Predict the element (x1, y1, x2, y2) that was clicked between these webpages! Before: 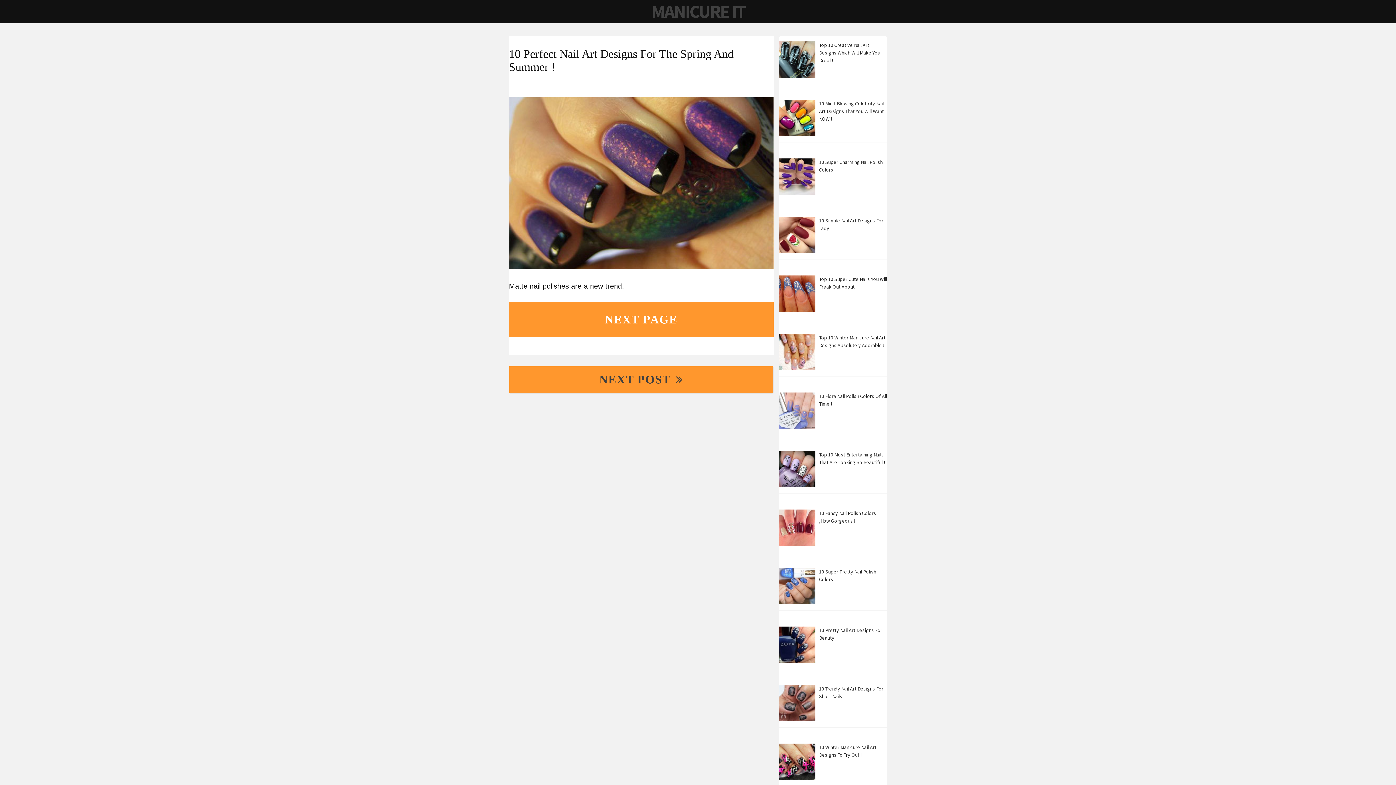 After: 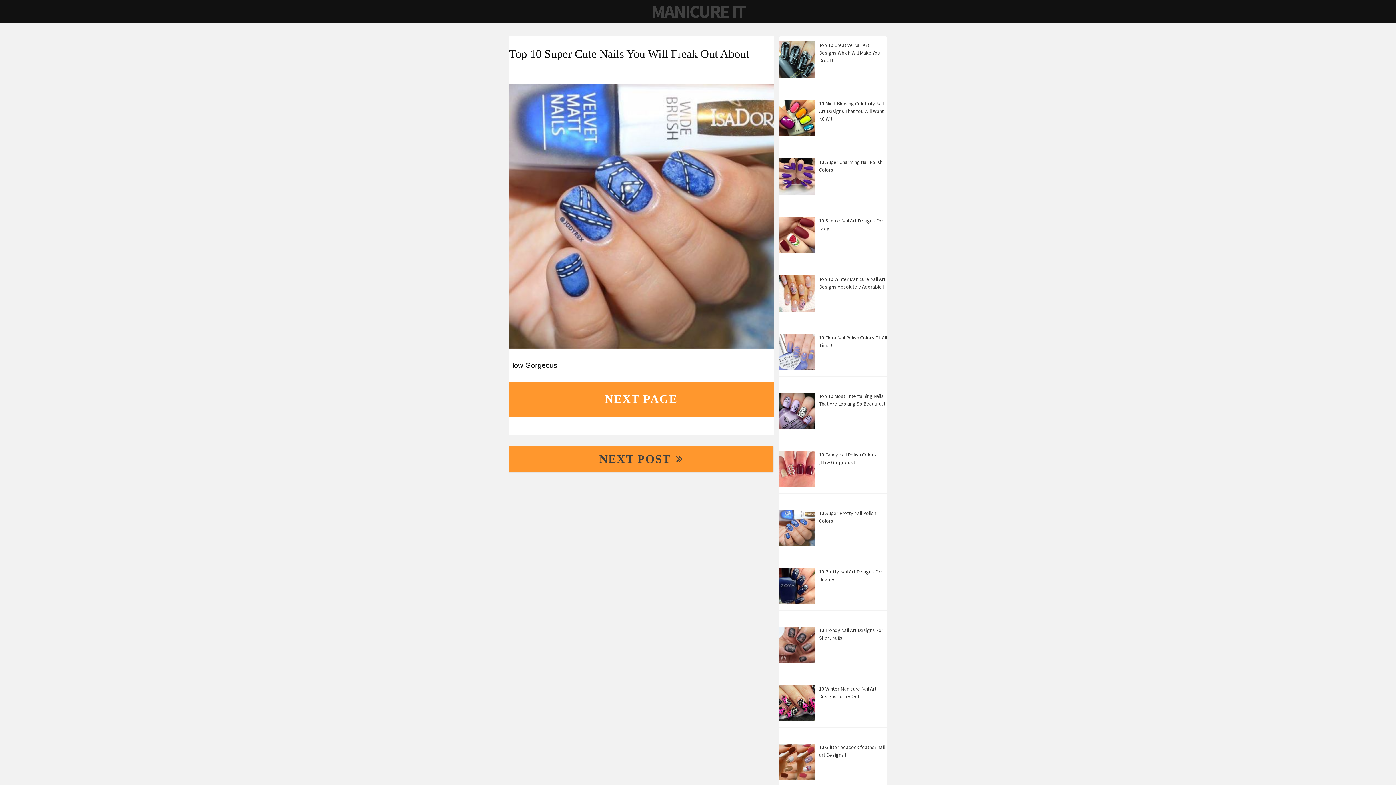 Action: bbox: (779, 275, 815, 312)